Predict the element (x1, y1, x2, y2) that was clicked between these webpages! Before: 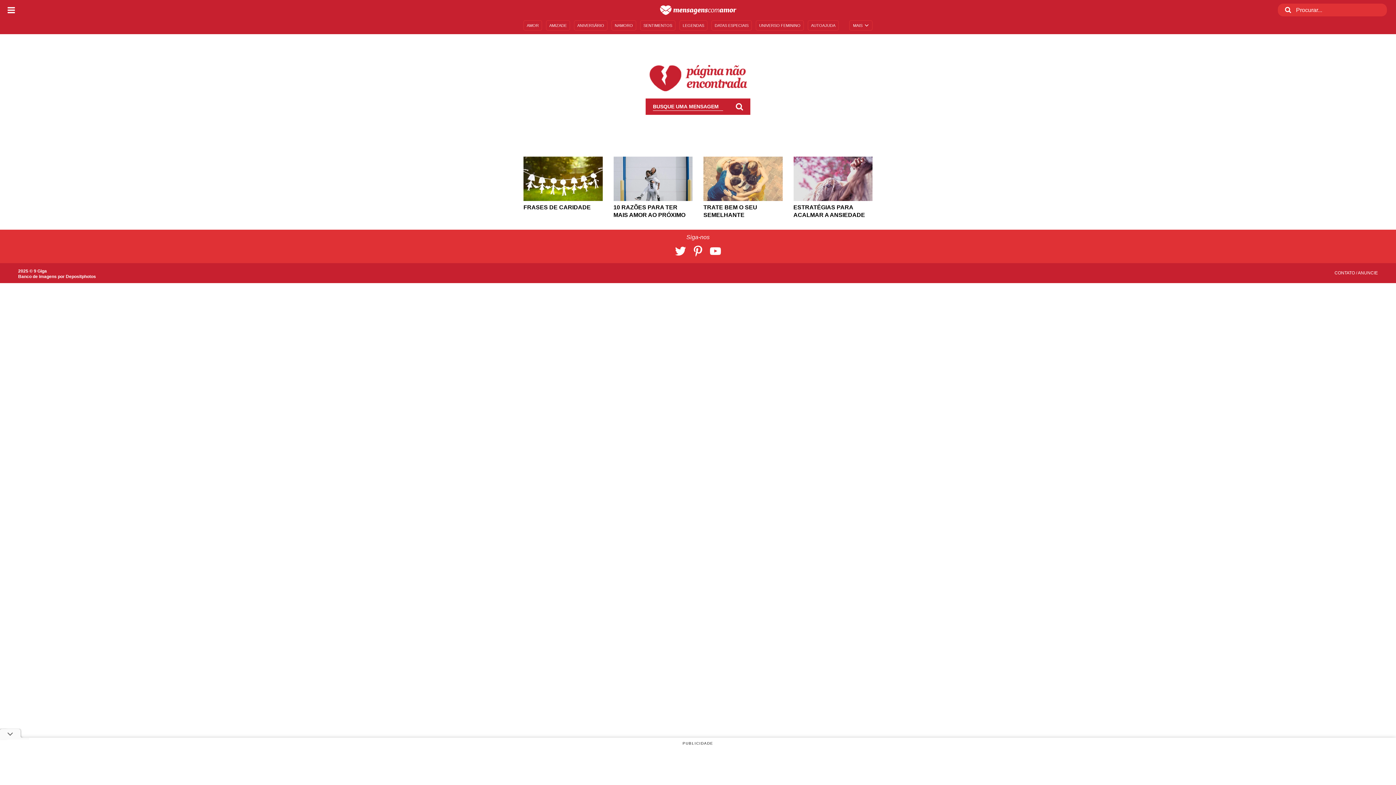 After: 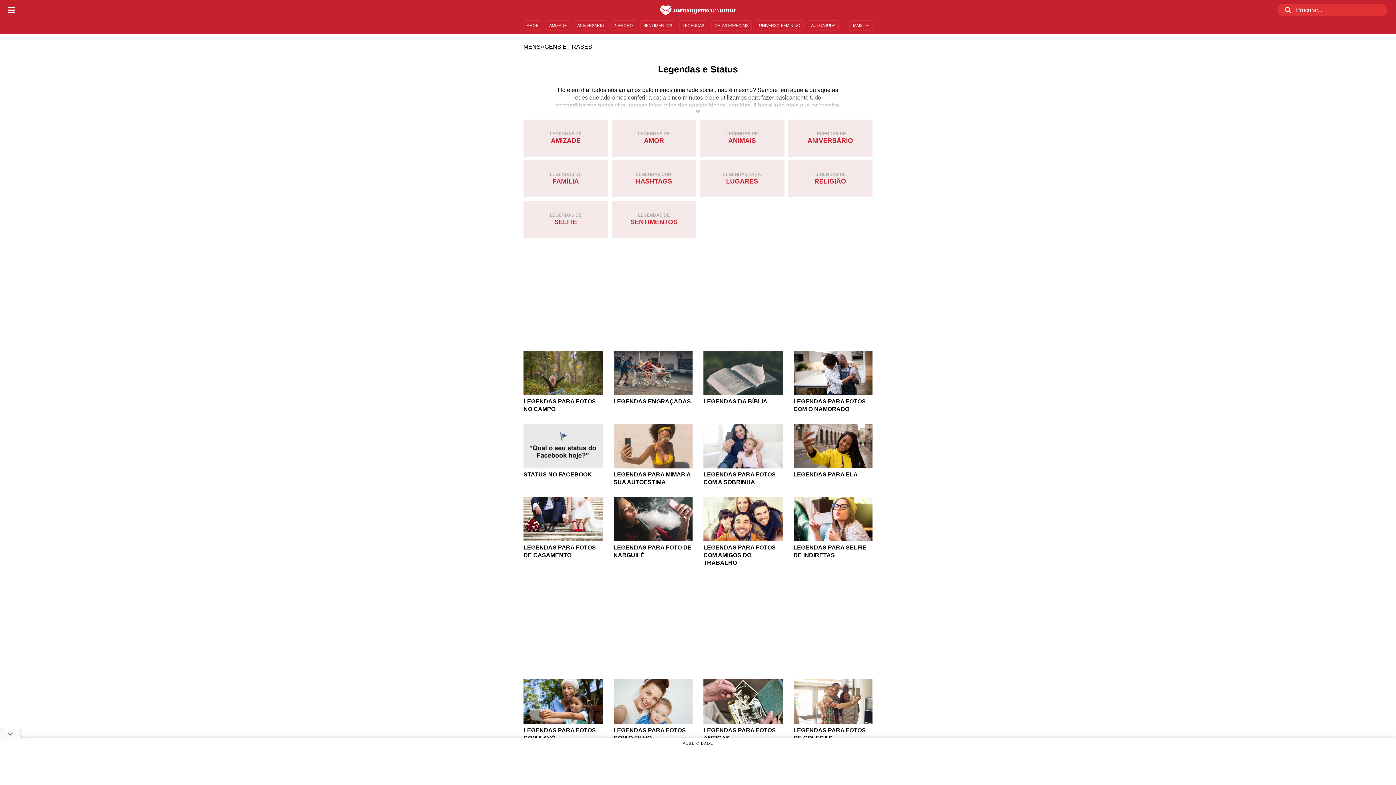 Action: bbox: (679, 20, 707, 30) label: LEGENDAS